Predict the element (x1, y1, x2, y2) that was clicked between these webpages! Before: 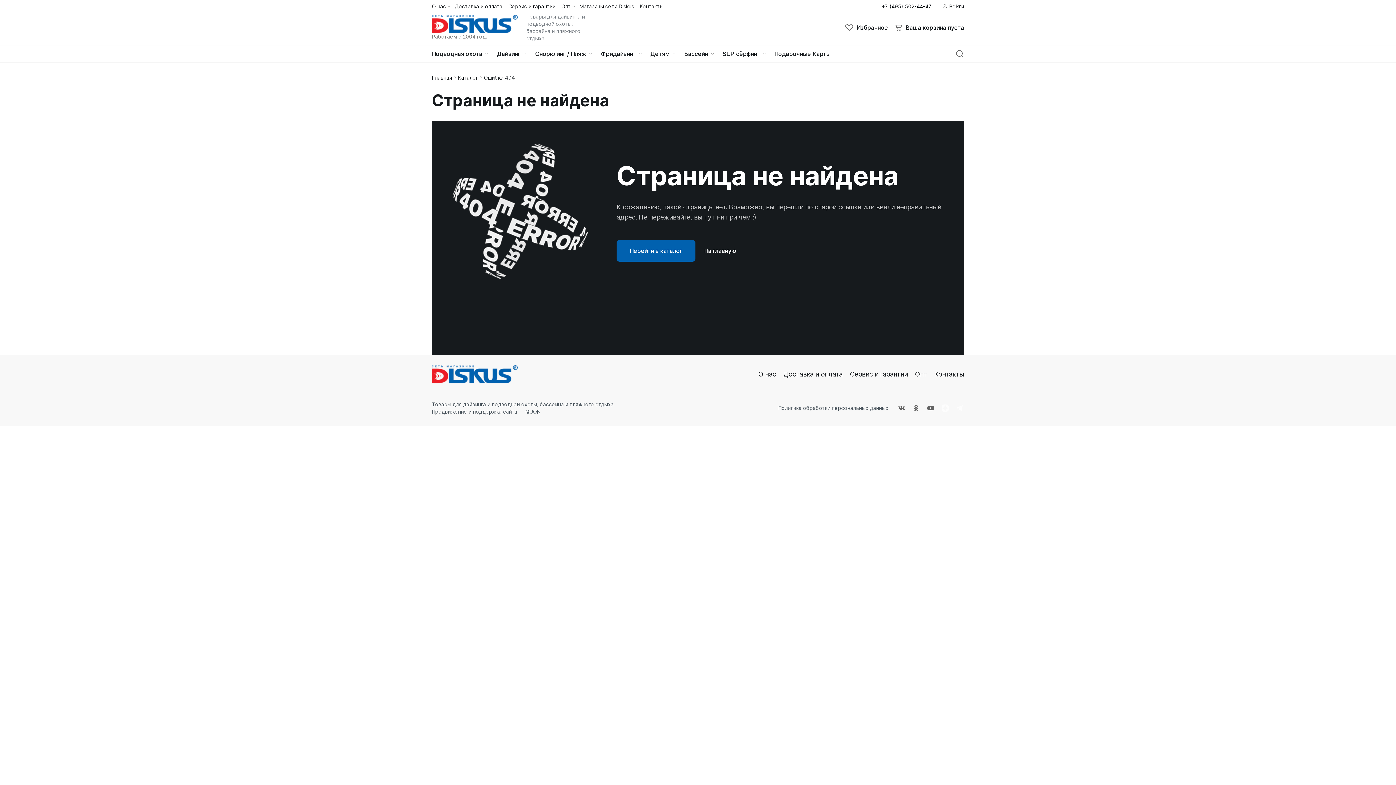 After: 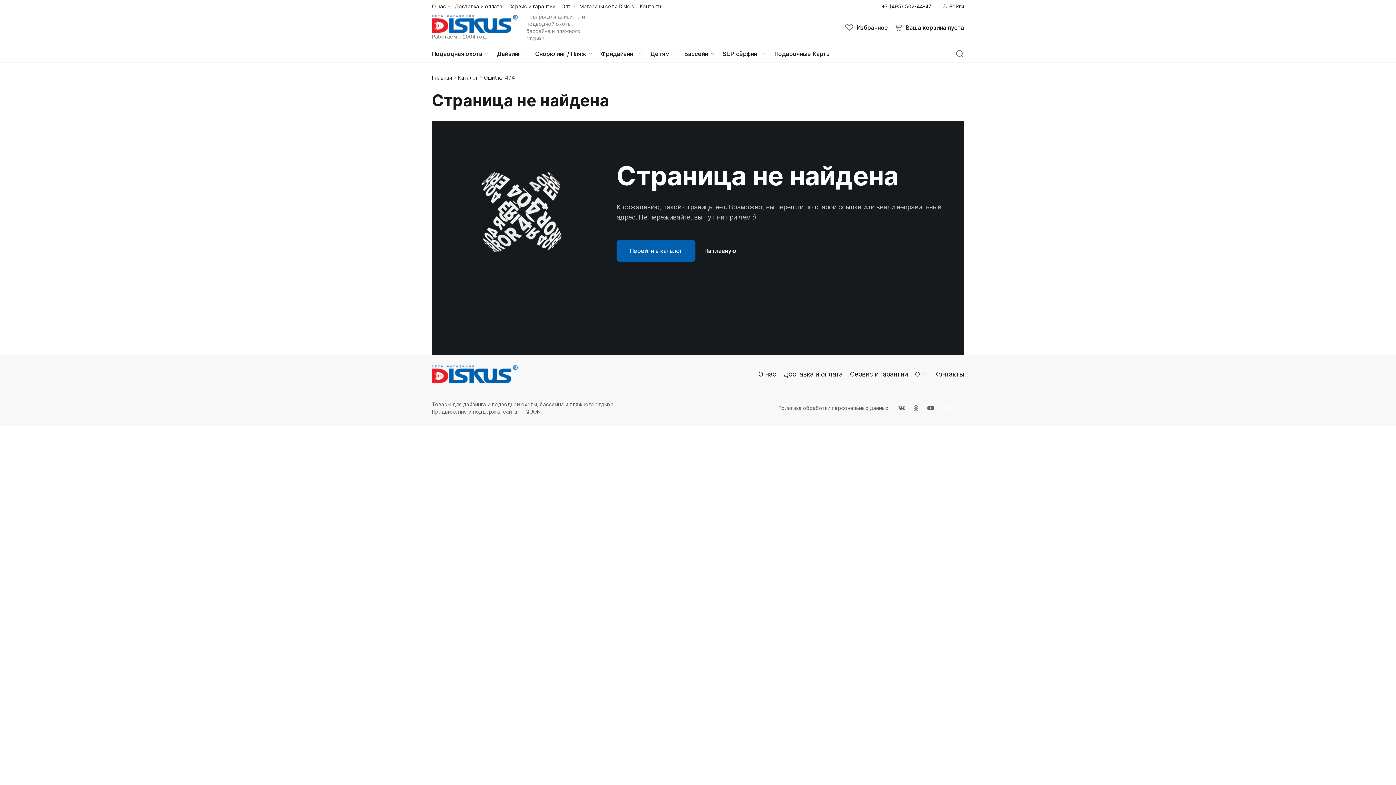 Action: bbox: (912, 403, 920, 412)